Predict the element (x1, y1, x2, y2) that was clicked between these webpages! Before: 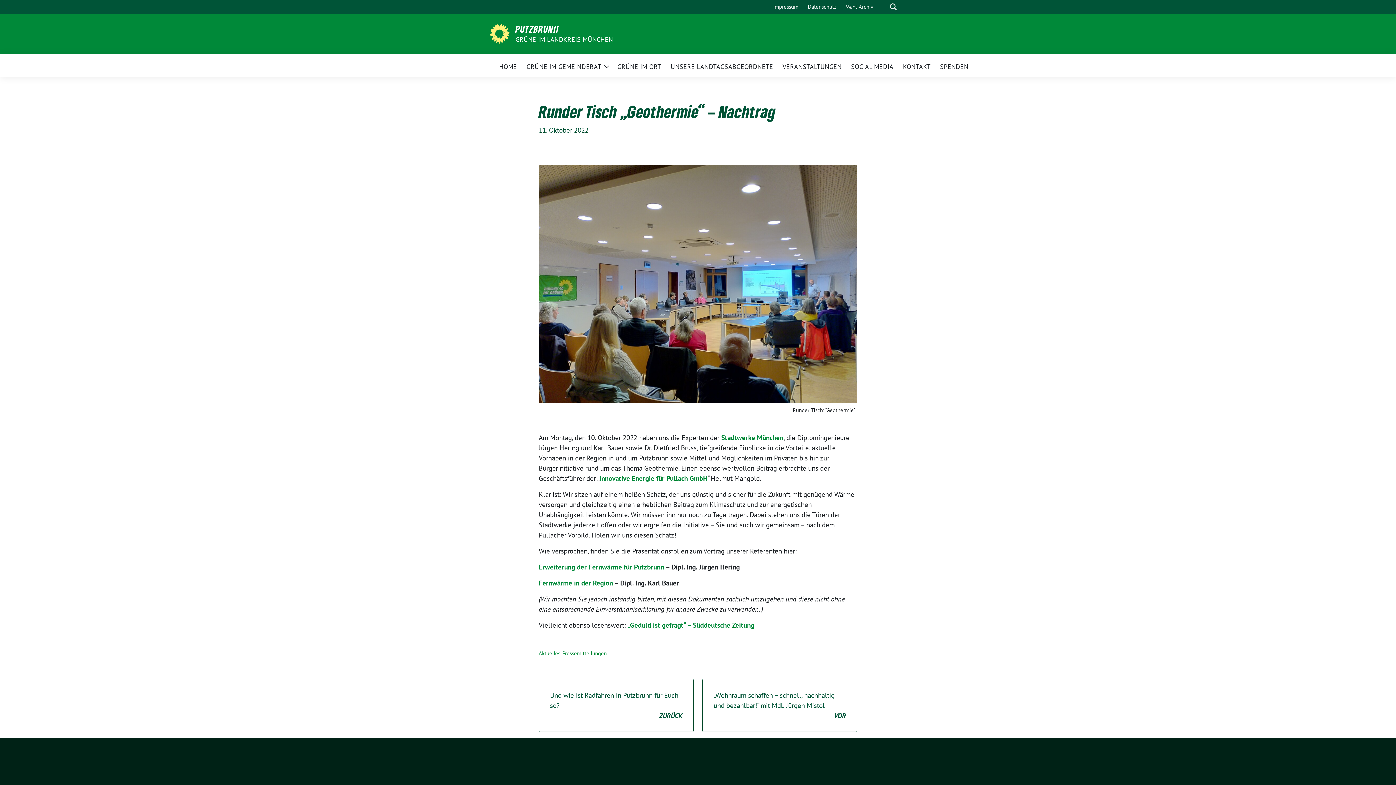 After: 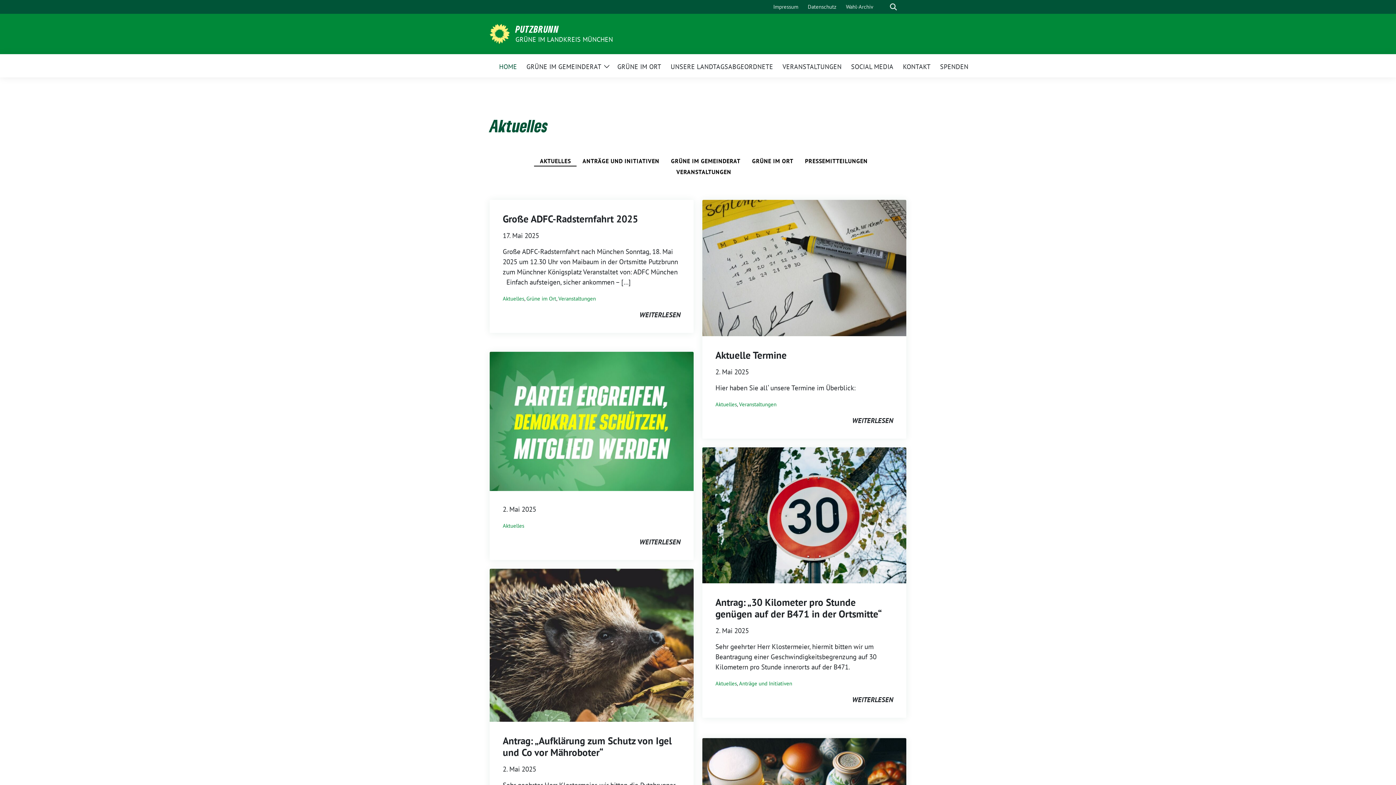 Action: label: Aktuelles bbox: (538, 650, 560, 656)